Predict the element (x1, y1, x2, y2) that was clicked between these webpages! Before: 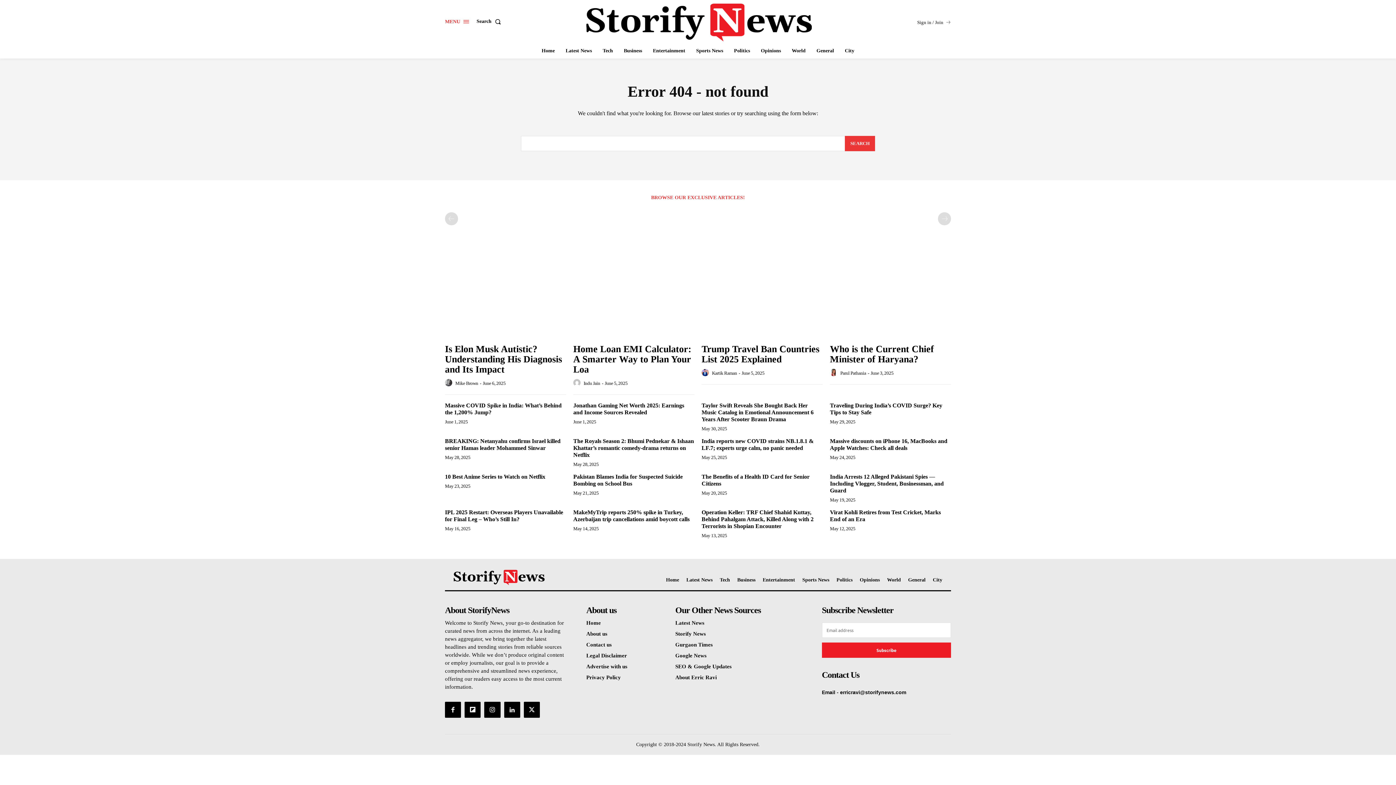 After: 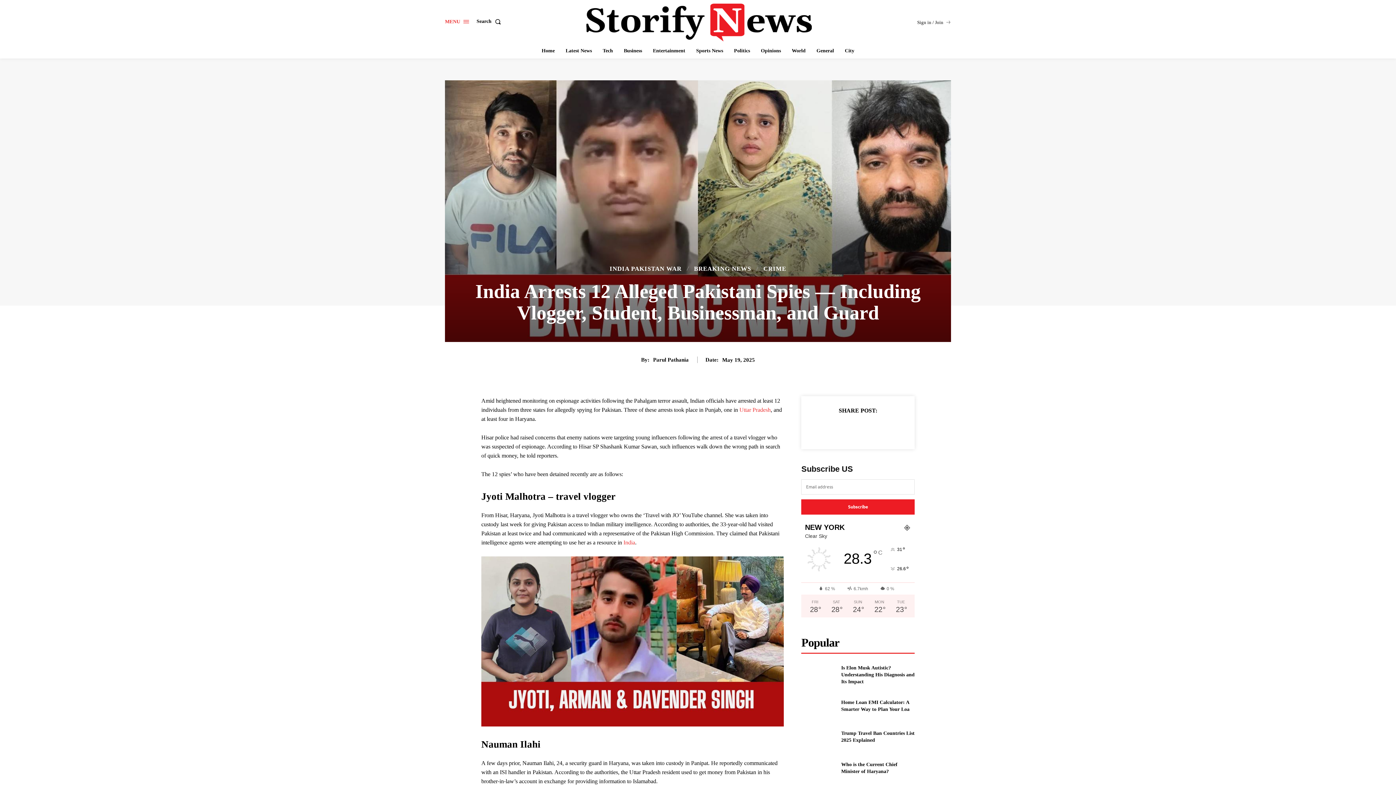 Action: bbox: (830, 473, 944, 493) label: India Arrests 12 Alleged Pakistani Spies — Including Vlogger, Student, Businessman, and Guard